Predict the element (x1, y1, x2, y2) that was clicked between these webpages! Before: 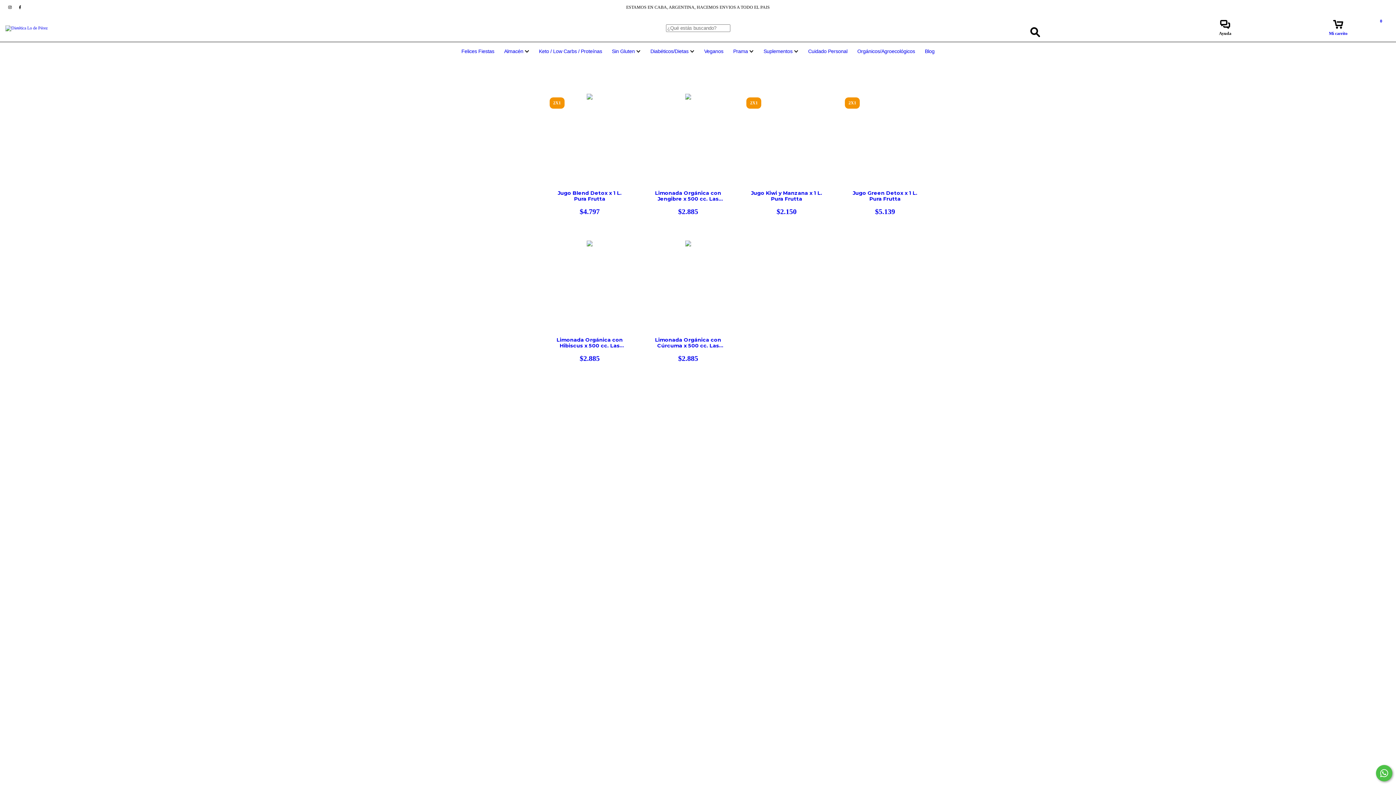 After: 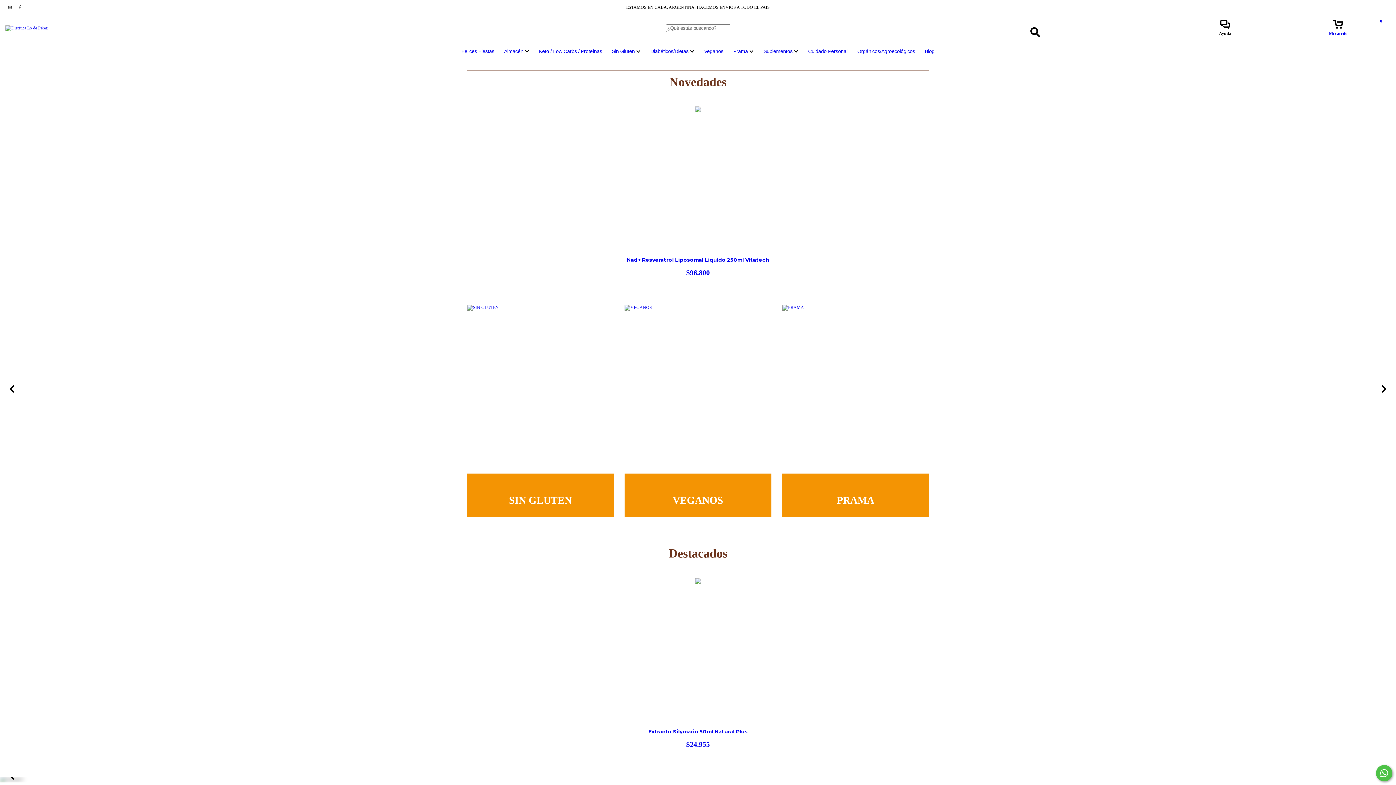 Action: bbox: (5, 25, 47, 30)